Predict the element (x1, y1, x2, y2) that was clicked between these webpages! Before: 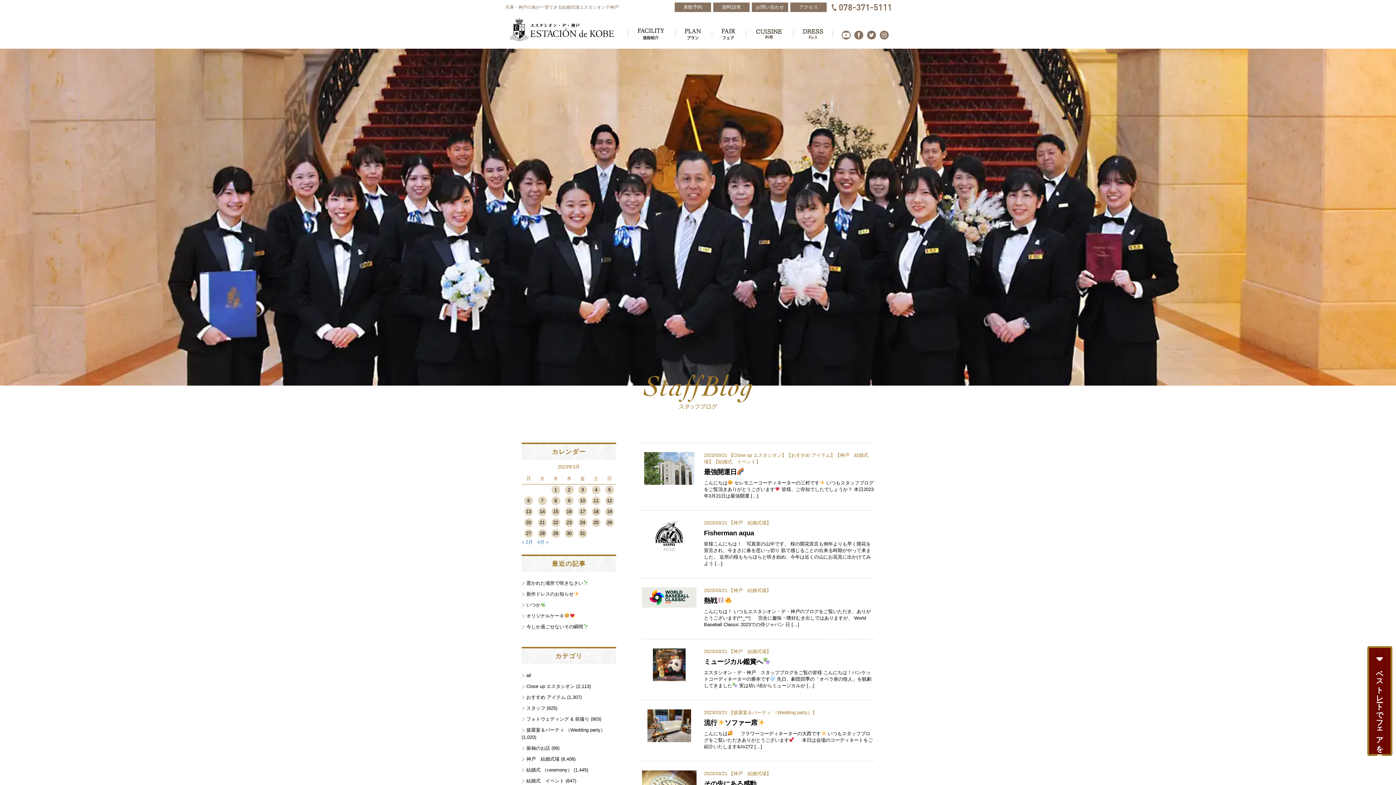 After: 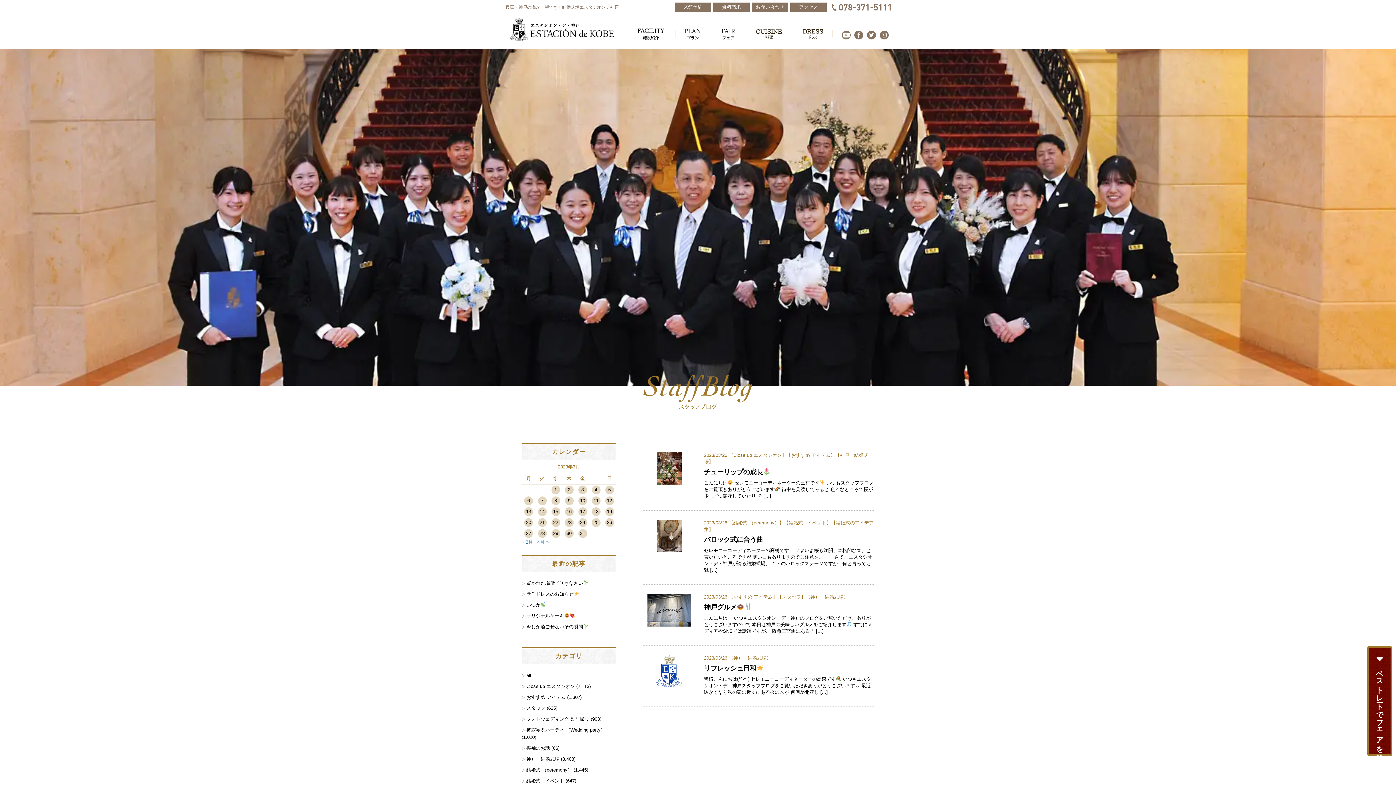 Action: label: 2023年3月26日 に投稿を公開 bbox: (605, 519, 614, 526)